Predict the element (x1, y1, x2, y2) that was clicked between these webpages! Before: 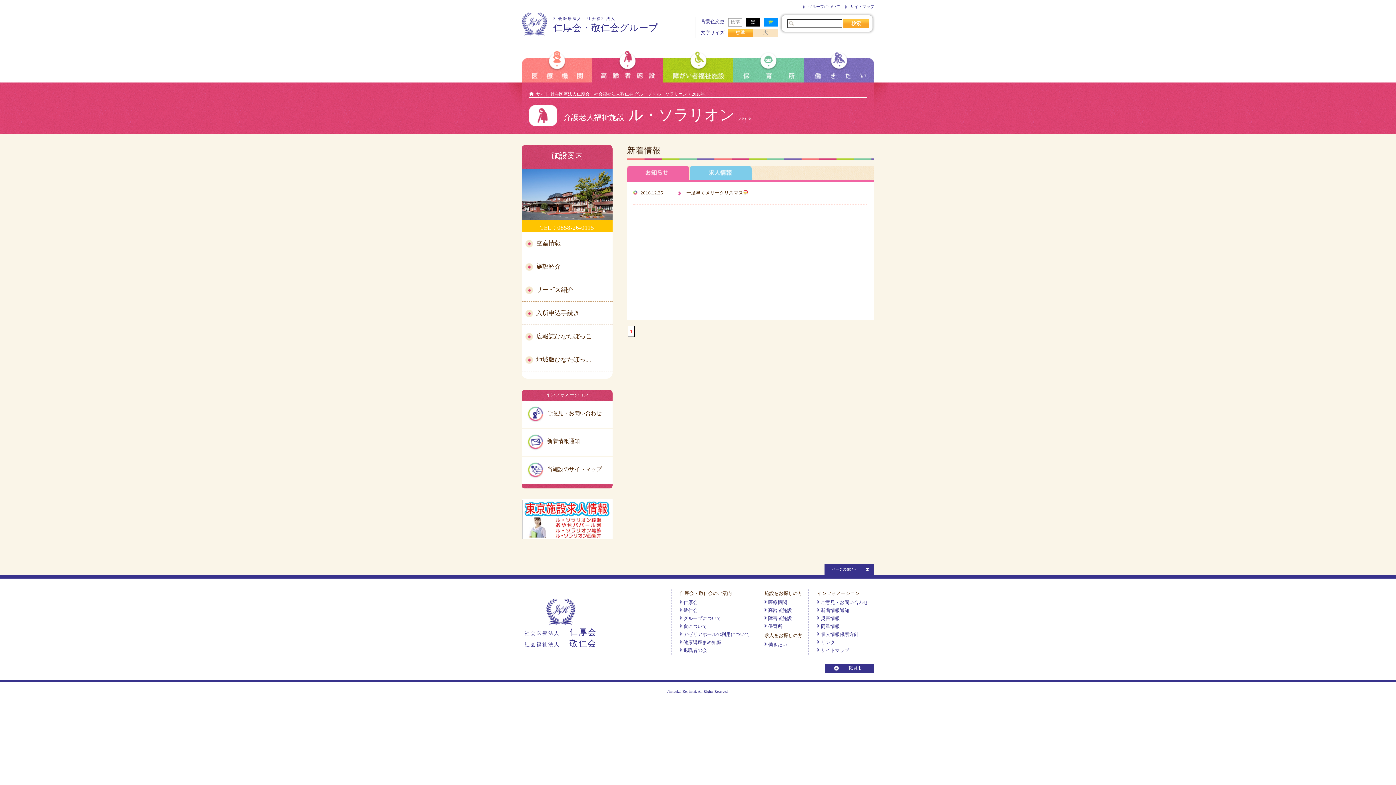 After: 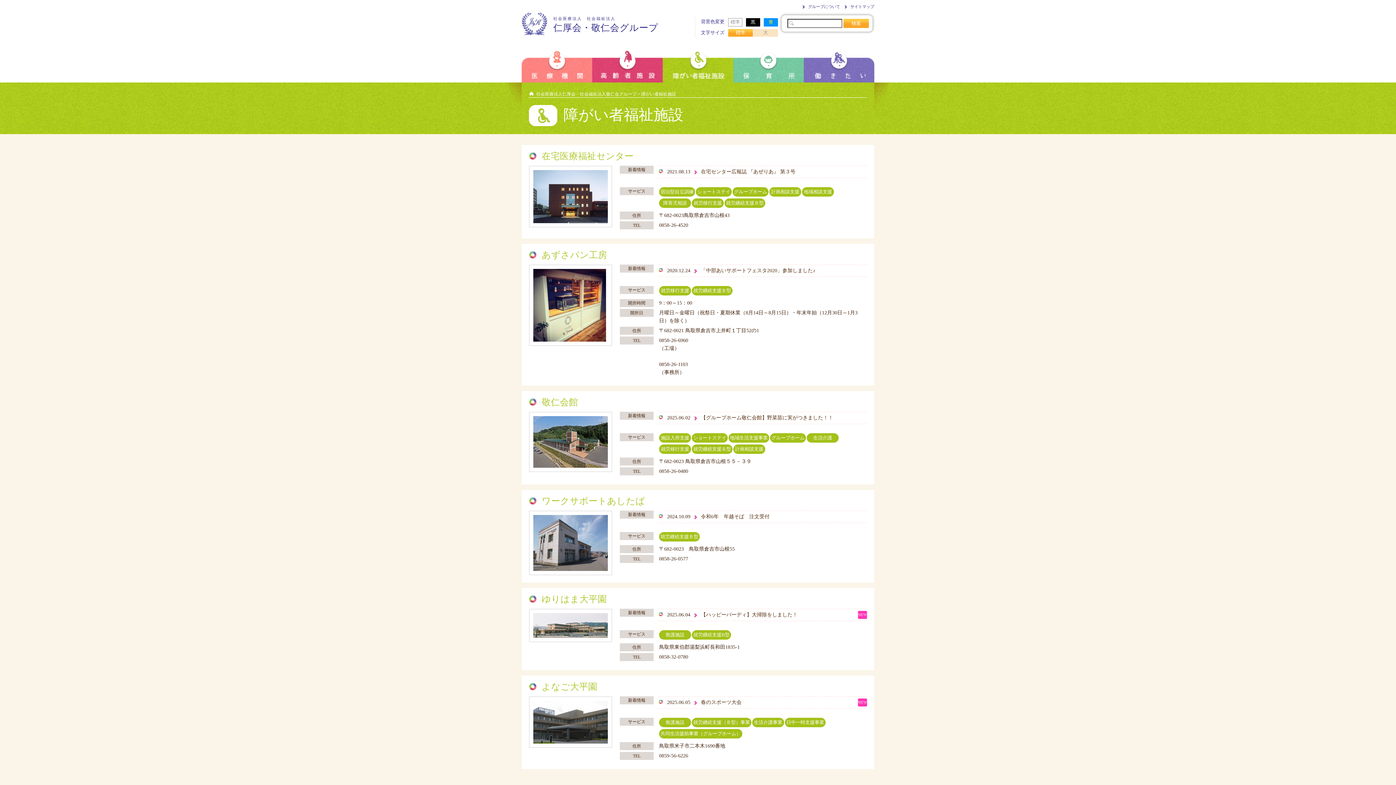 Action: bbox: (764, 614, 792, 622) label: 障害者施設